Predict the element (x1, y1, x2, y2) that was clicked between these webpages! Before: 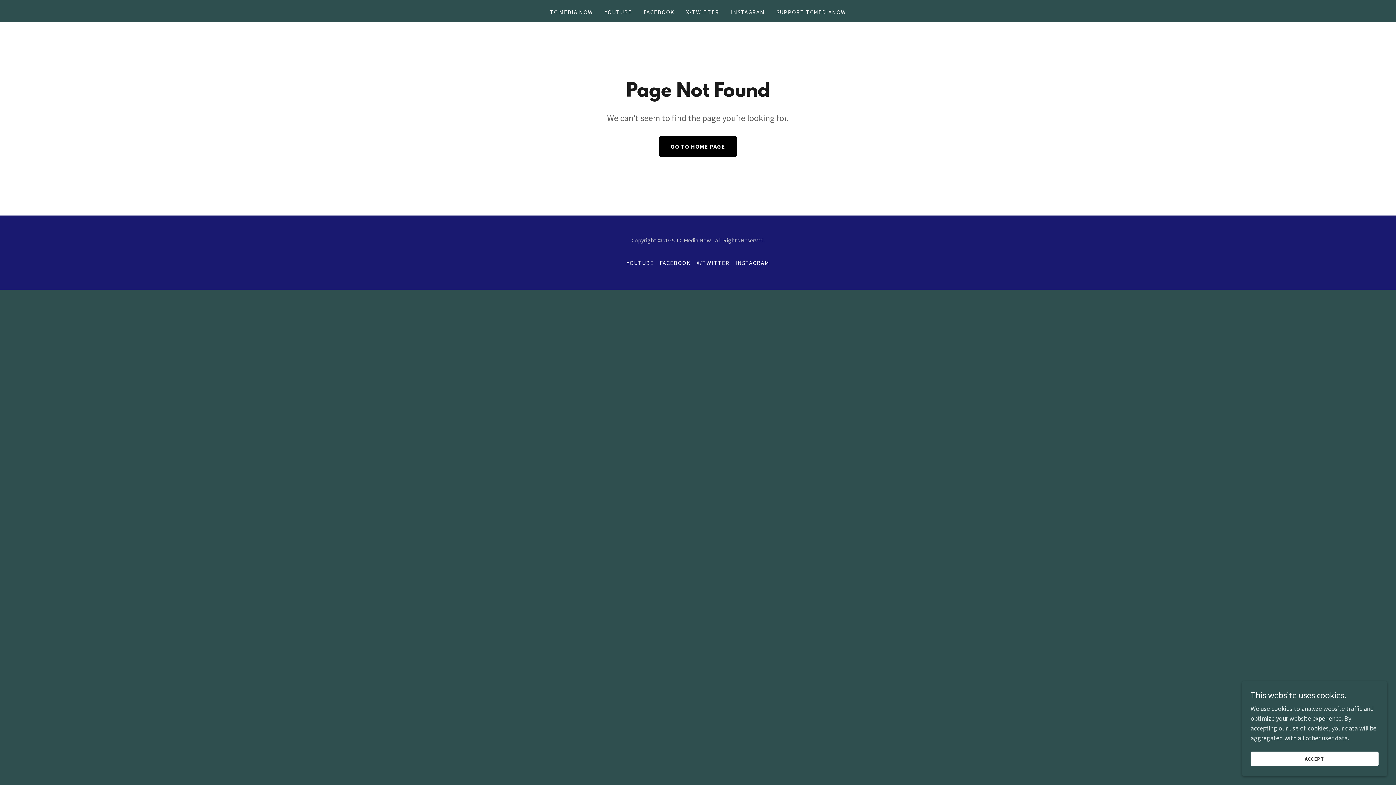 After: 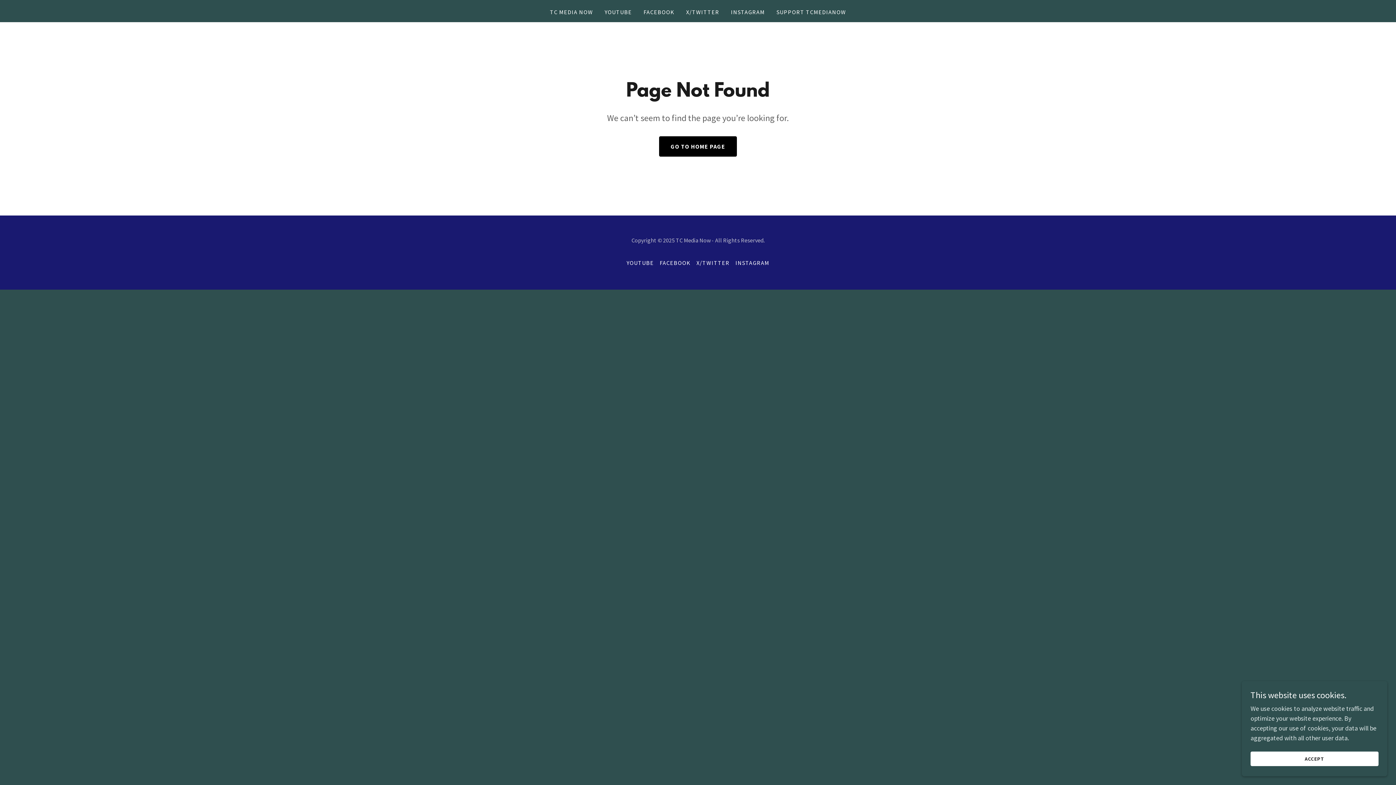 Action: bbox: (732, 256, 772, 269) label: INSTAGRAM